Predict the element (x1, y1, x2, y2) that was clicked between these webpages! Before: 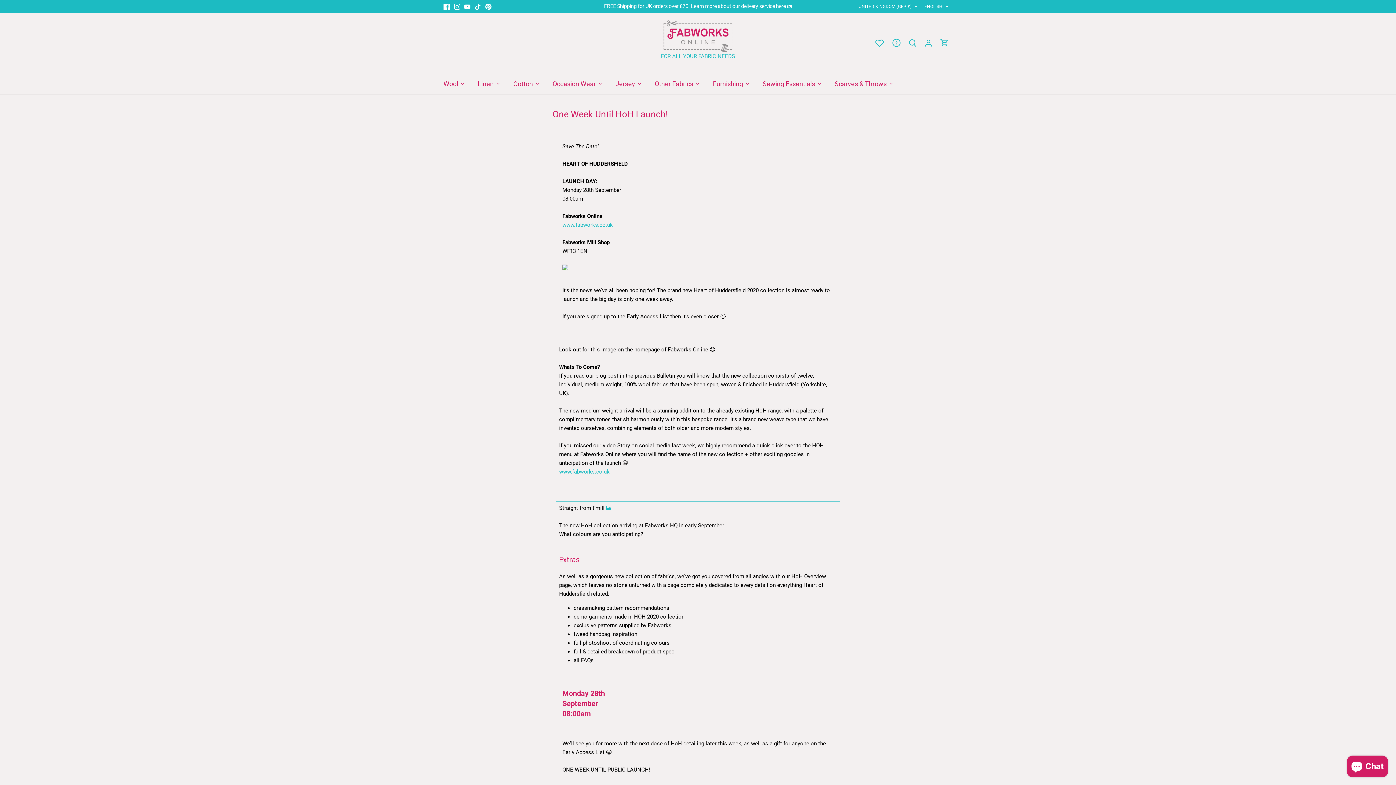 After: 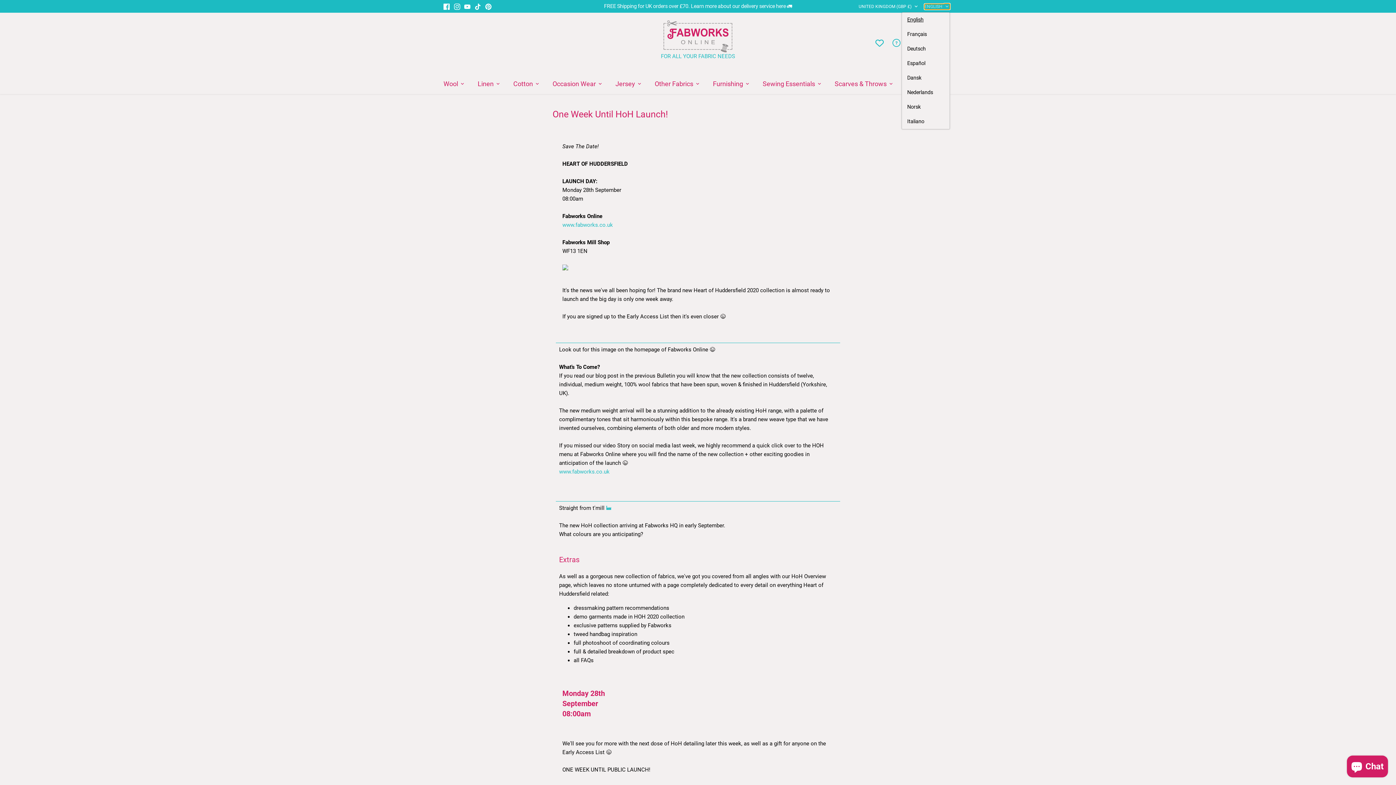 Action: label: ENGLISH bbox: (924, 3, 950, 9)